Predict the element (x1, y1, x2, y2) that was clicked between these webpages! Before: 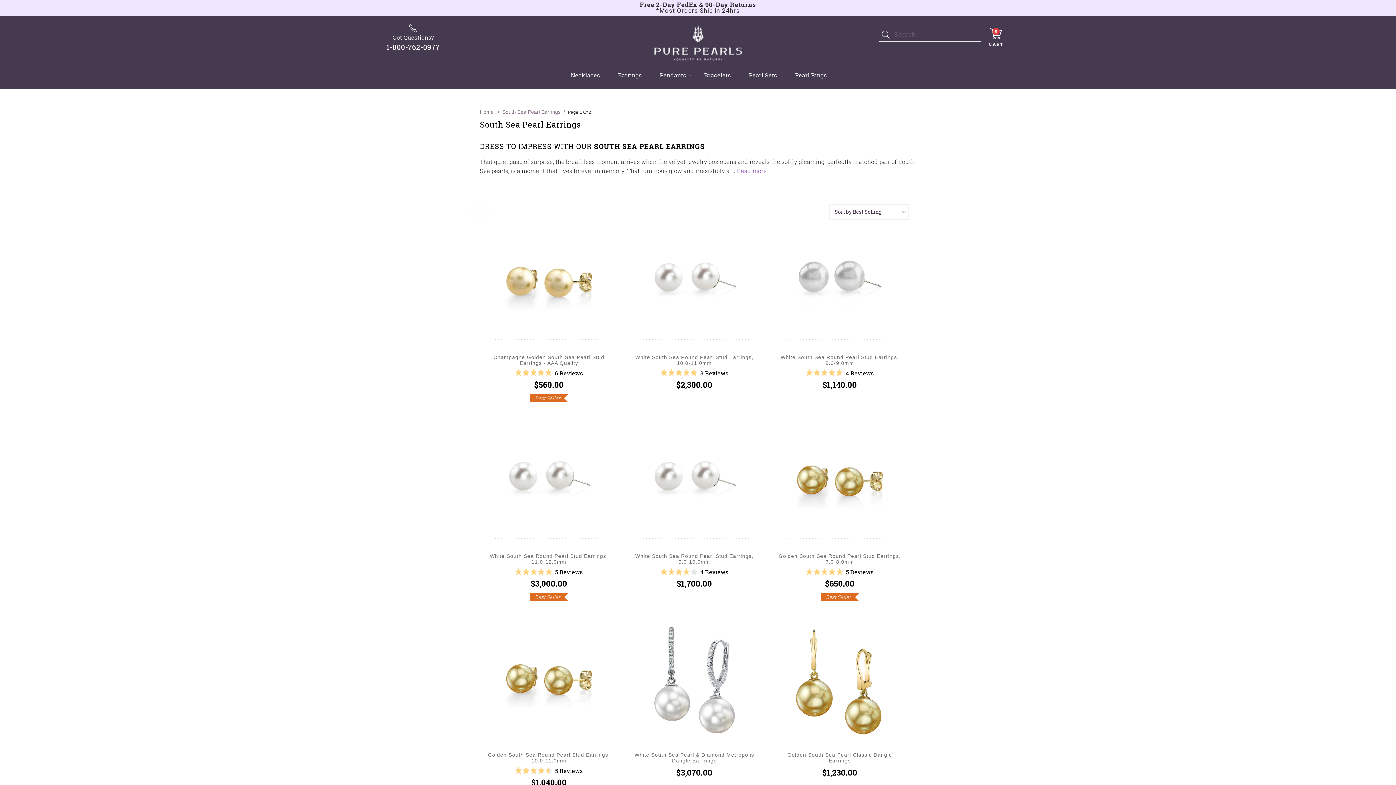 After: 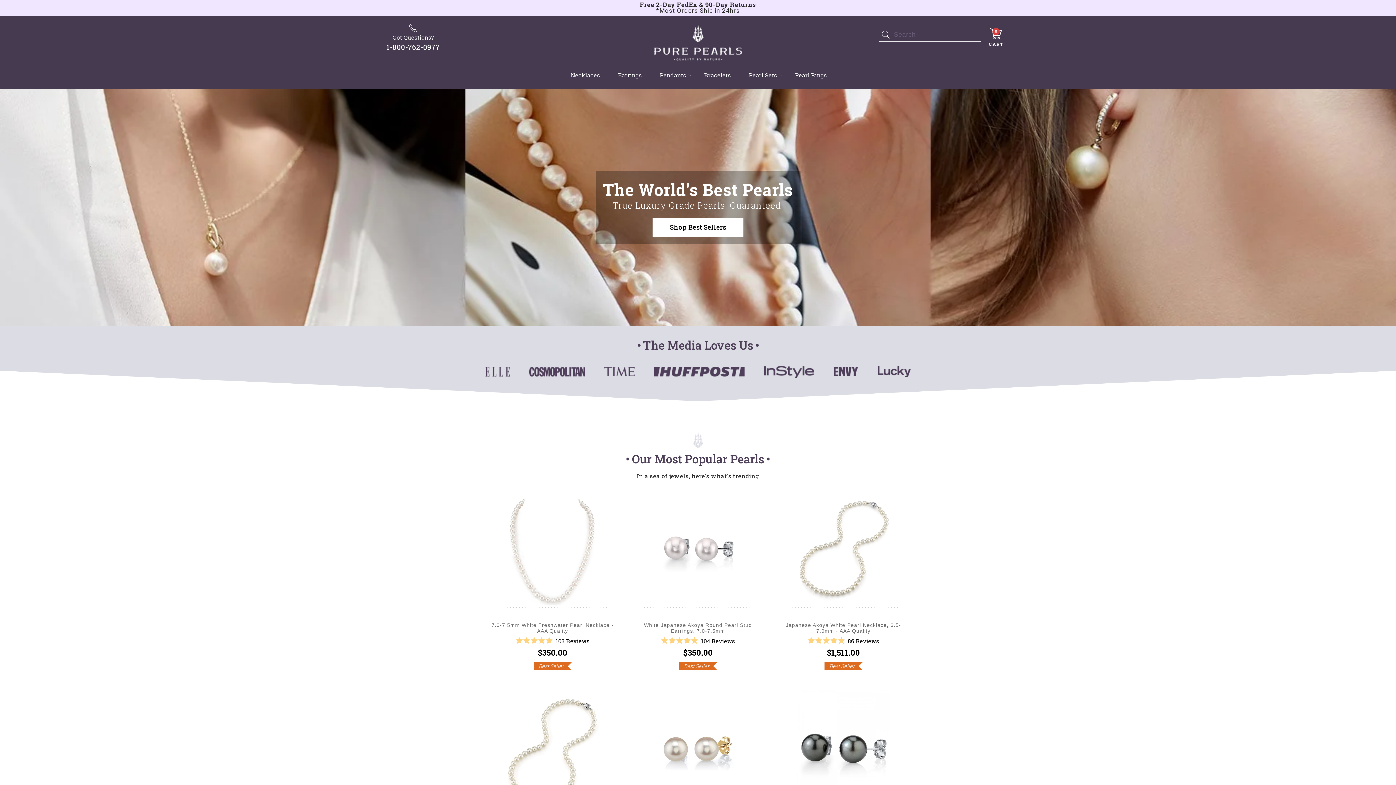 Action: bbox: (480, 108, 493, 114) label: Home